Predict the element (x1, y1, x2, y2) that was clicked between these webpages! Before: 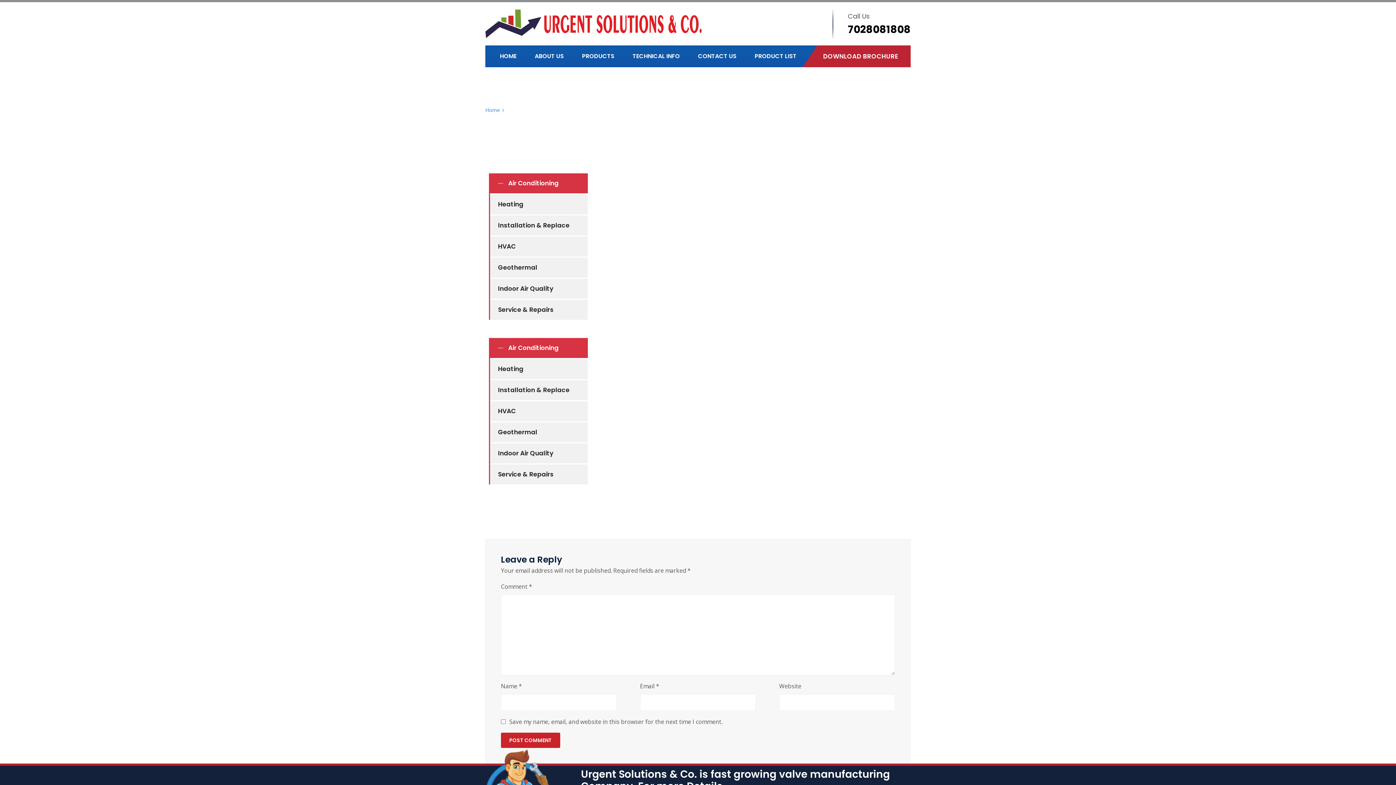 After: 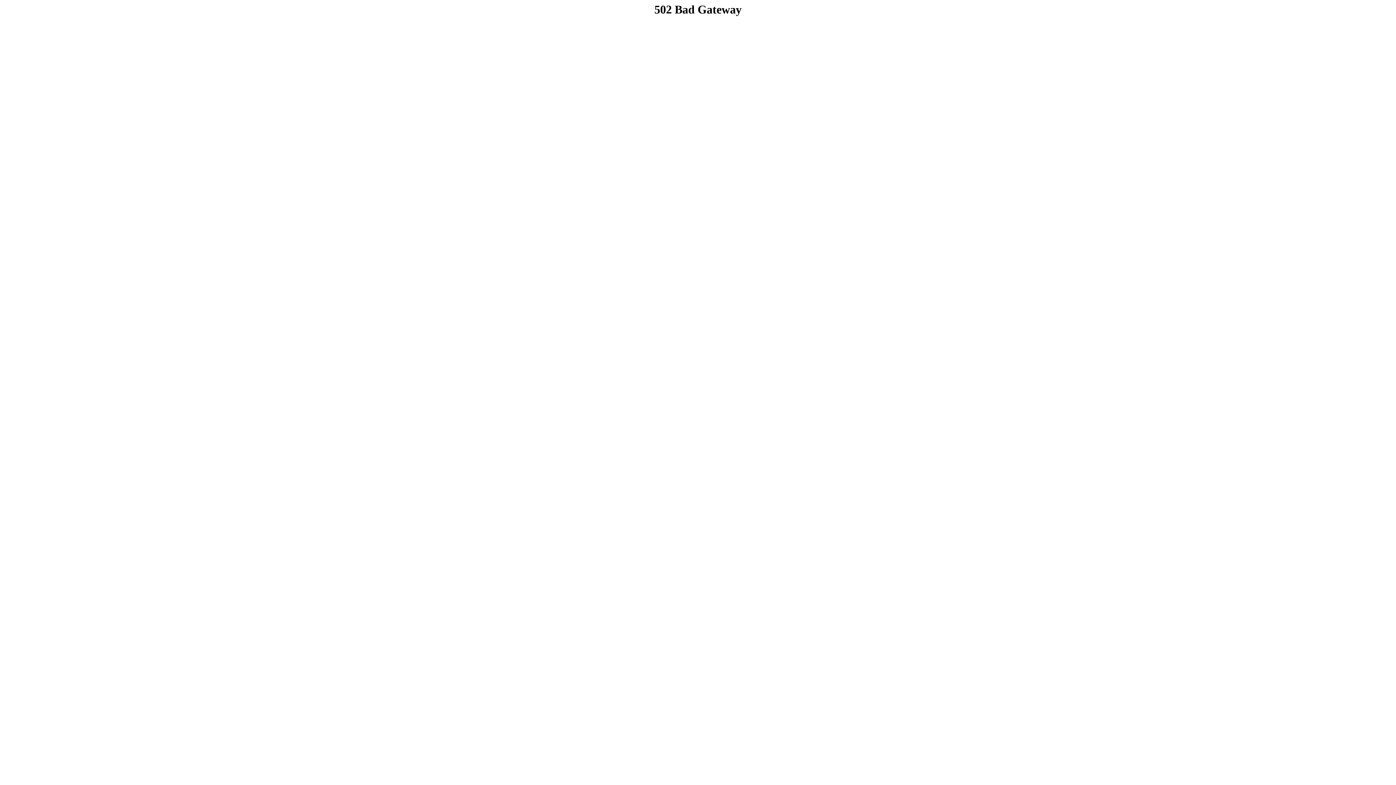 Action: label: Installation & Replace bbox: (490, 215, 587, 235)